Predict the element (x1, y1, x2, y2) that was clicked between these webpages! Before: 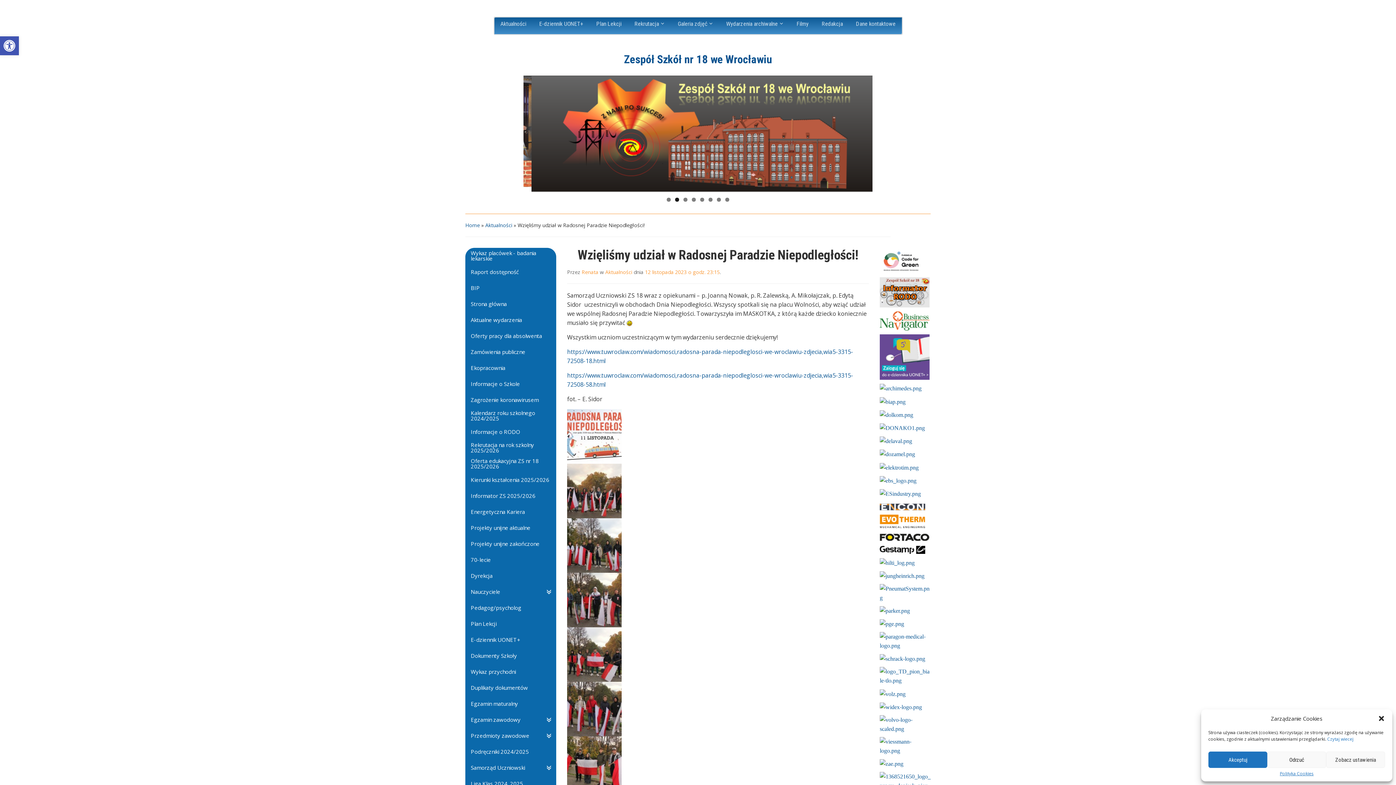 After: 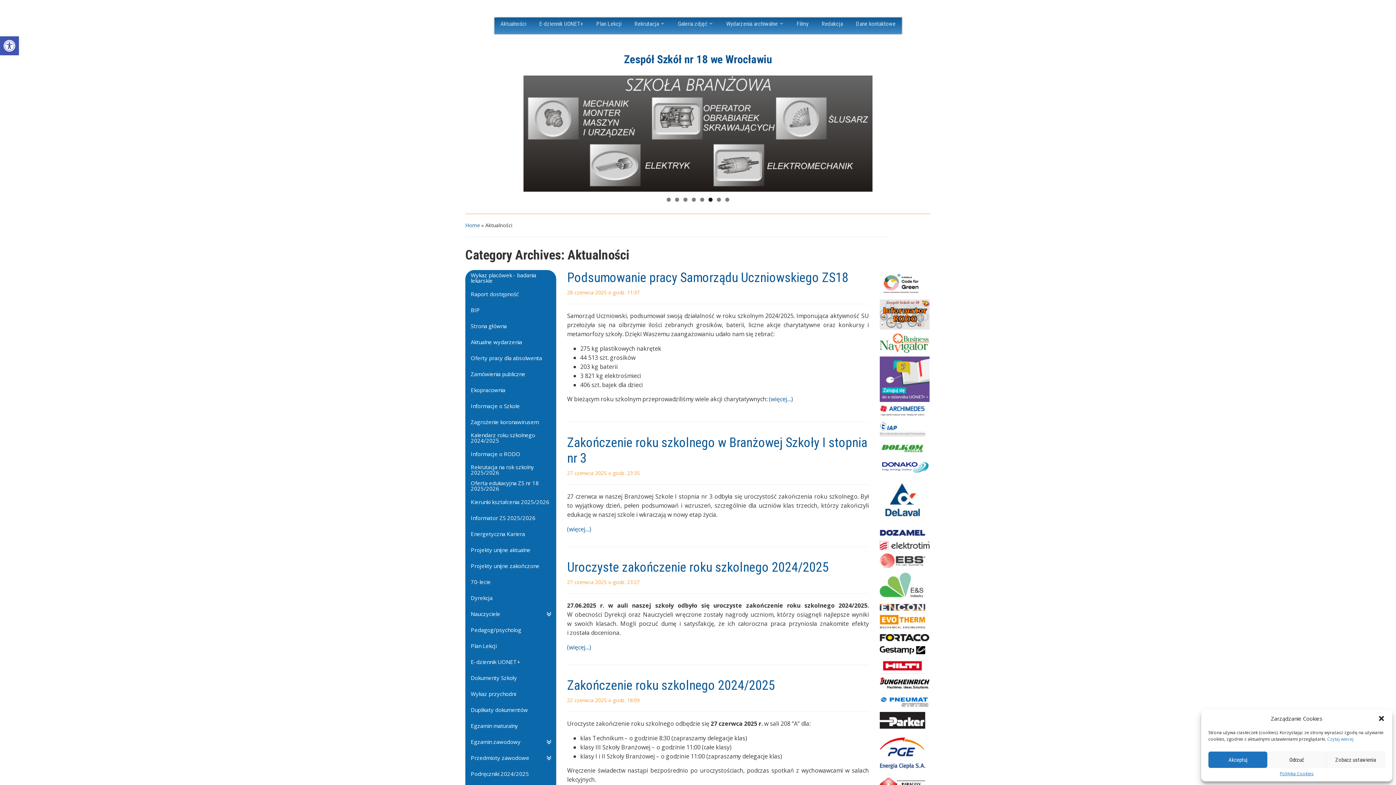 Action: label: Aktualności bbox: (494, 17, 532, 34)